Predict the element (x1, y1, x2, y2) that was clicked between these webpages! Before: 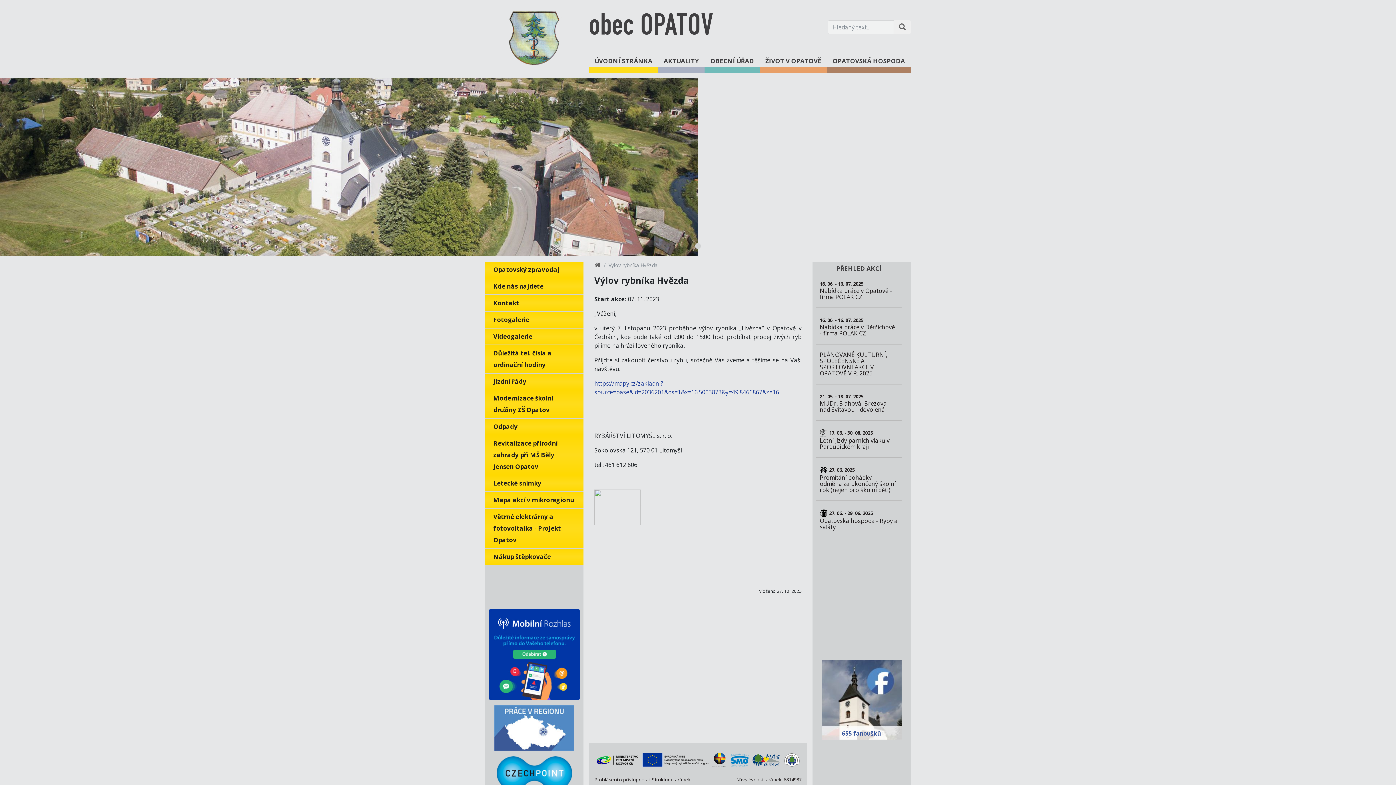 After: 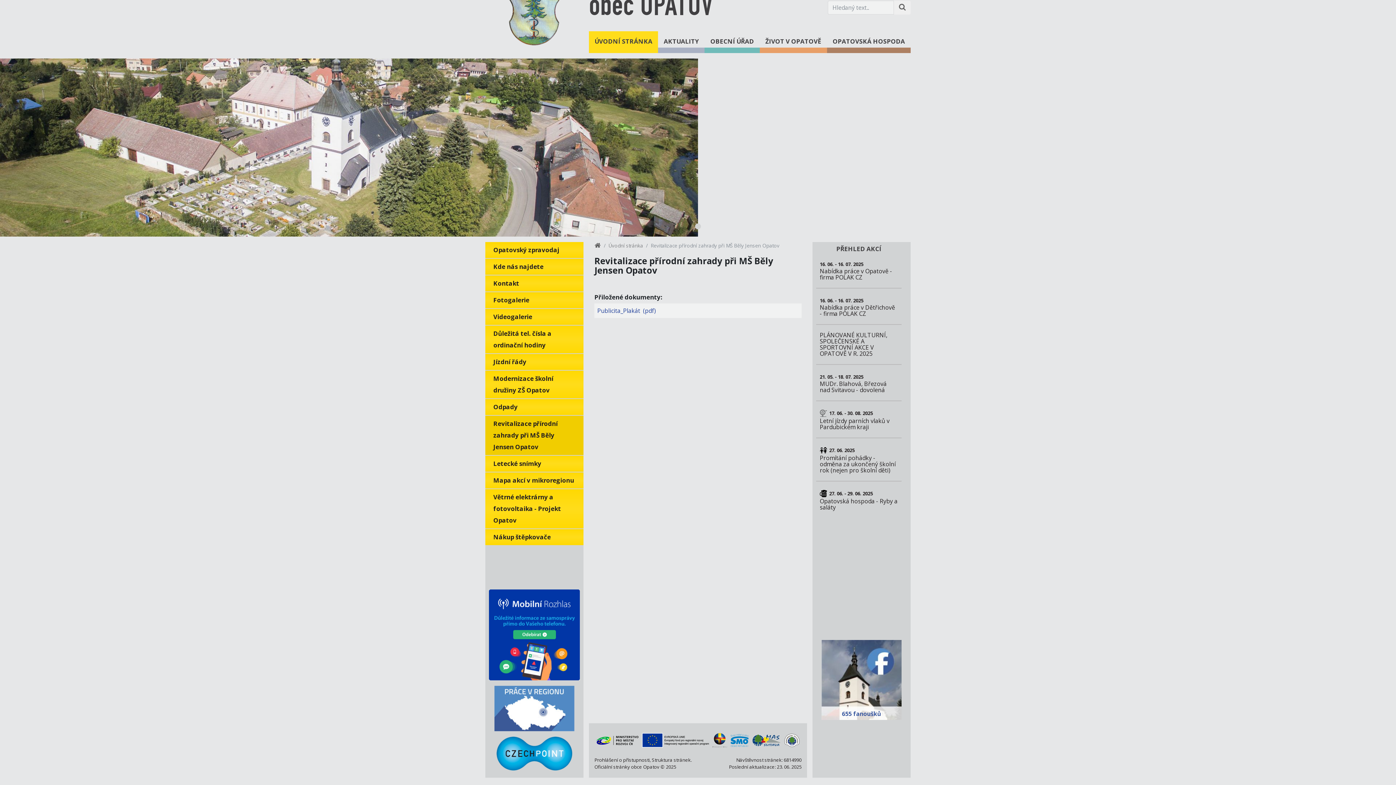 Action: label: Revitalizace přírodní zahrady při MŠ Běly Jensen Opatov bbox: (485, 435, 583, 475)